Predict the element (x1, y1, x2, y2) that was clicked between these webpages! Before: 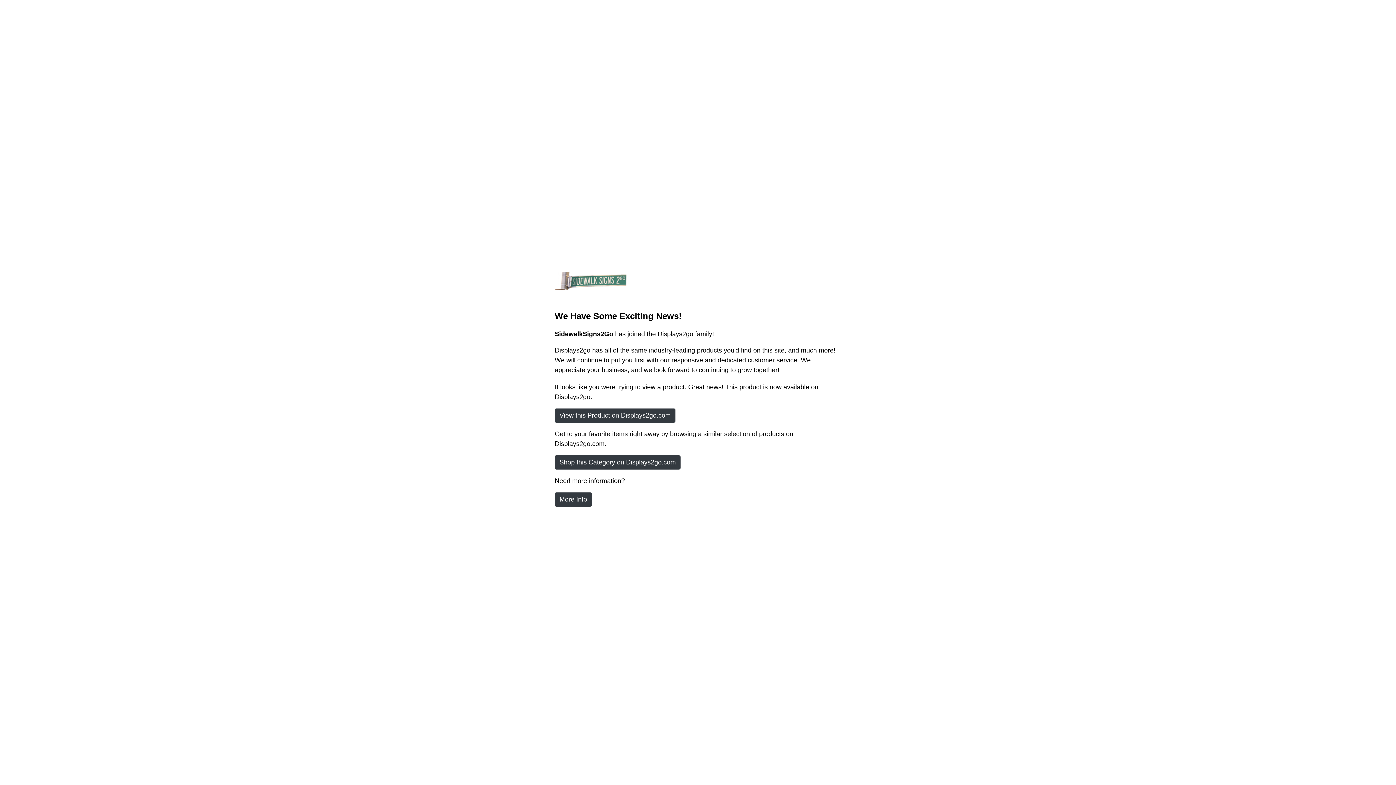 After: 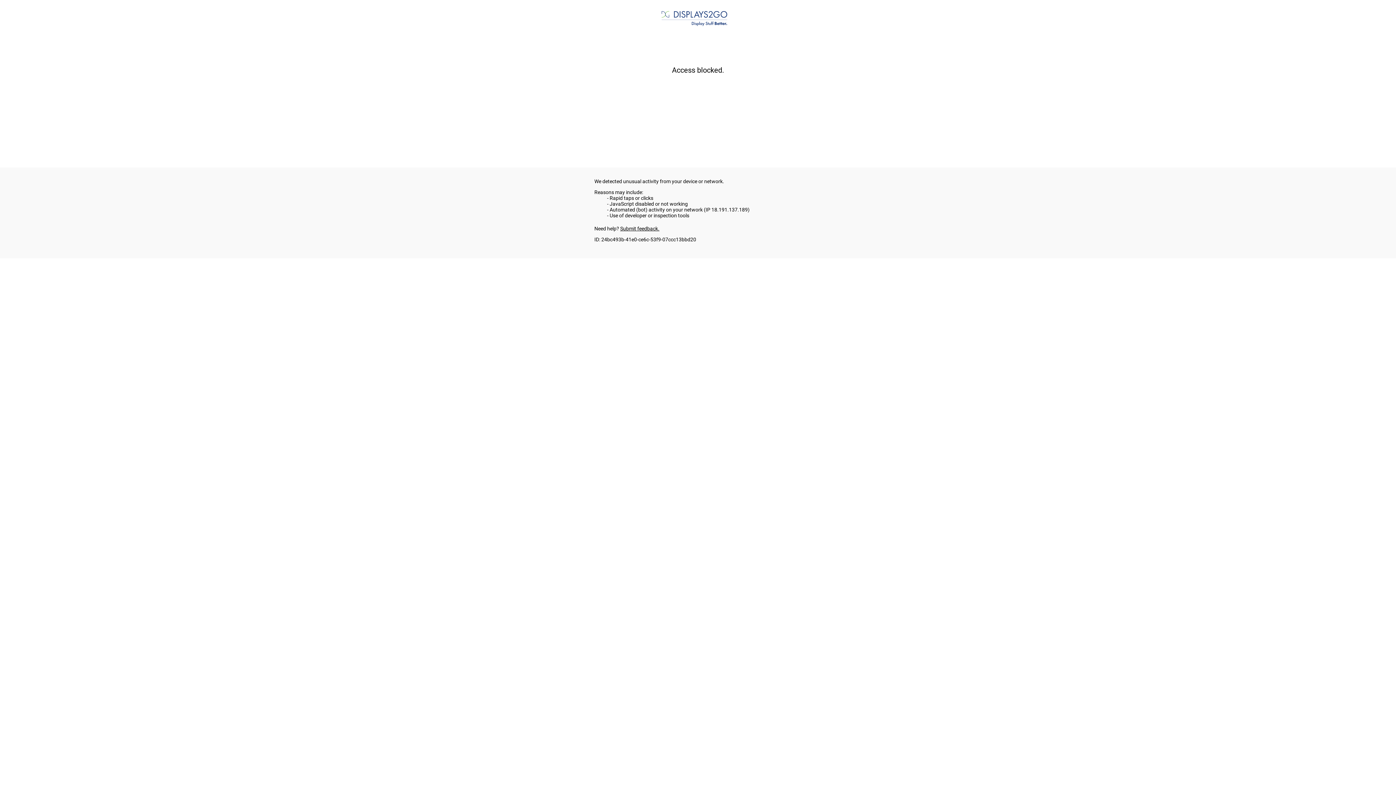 Action: bbox: (554, 408, 675, 422) label: View this Product on Displays2go.com